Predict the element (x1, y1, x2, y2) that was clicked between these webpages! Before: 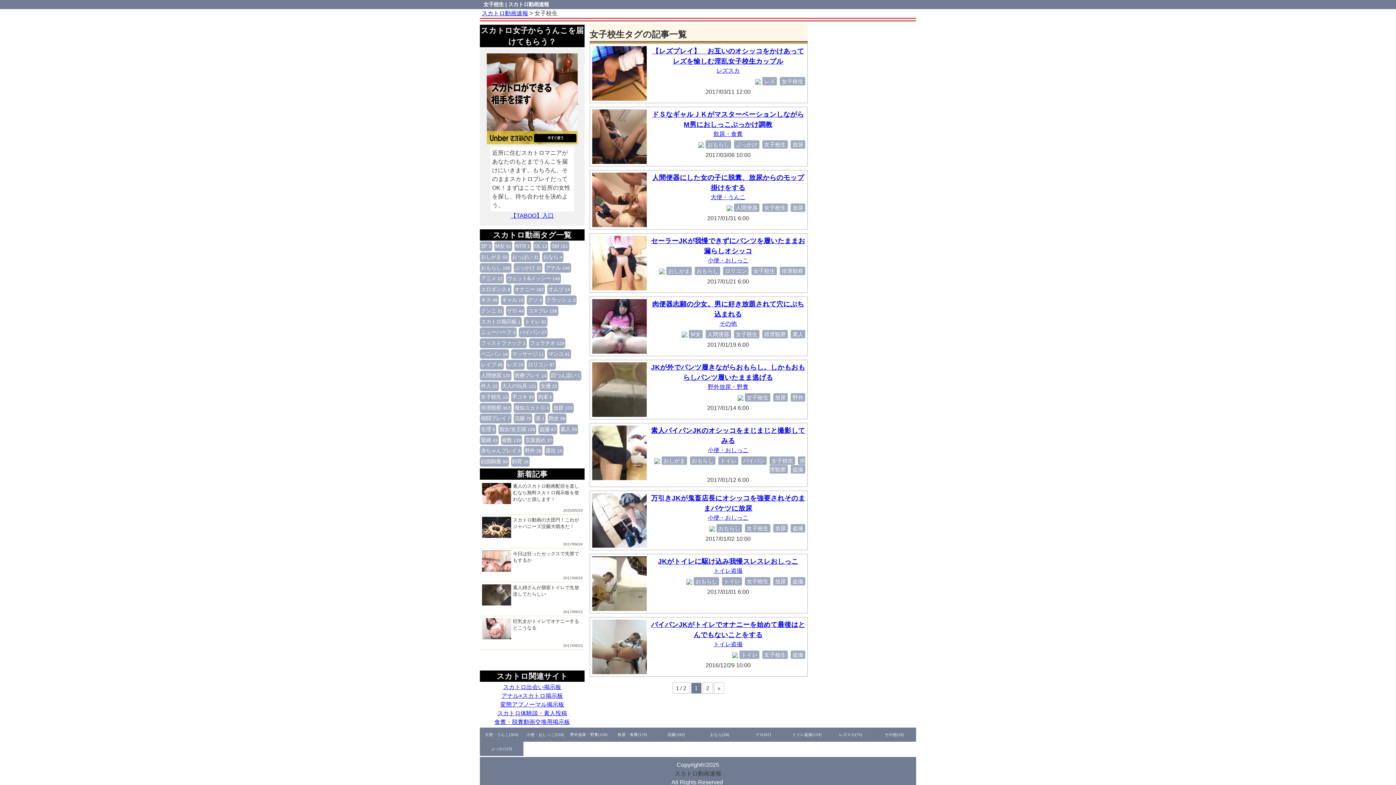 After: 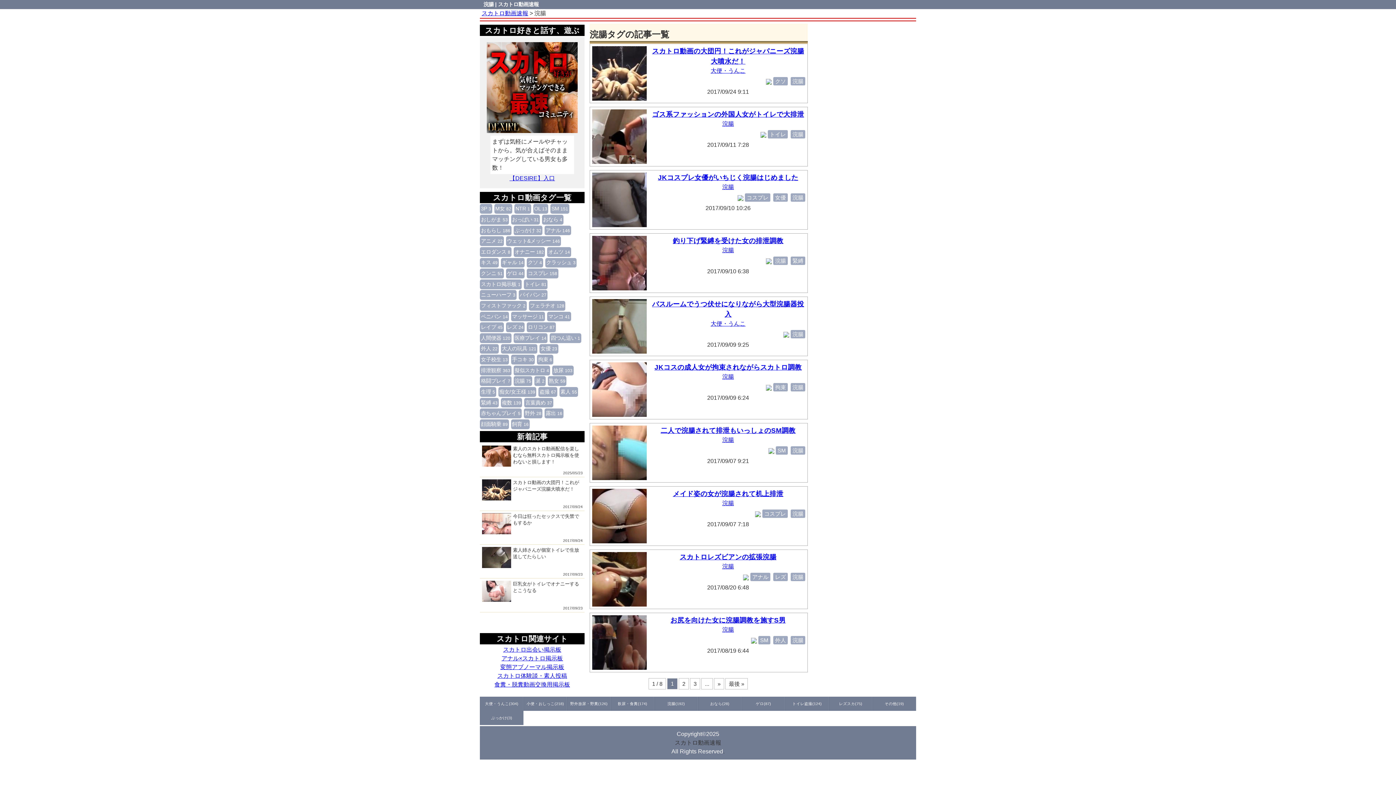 Action: label: 浣腸 75 bbox: (514, 415, 531, 421)